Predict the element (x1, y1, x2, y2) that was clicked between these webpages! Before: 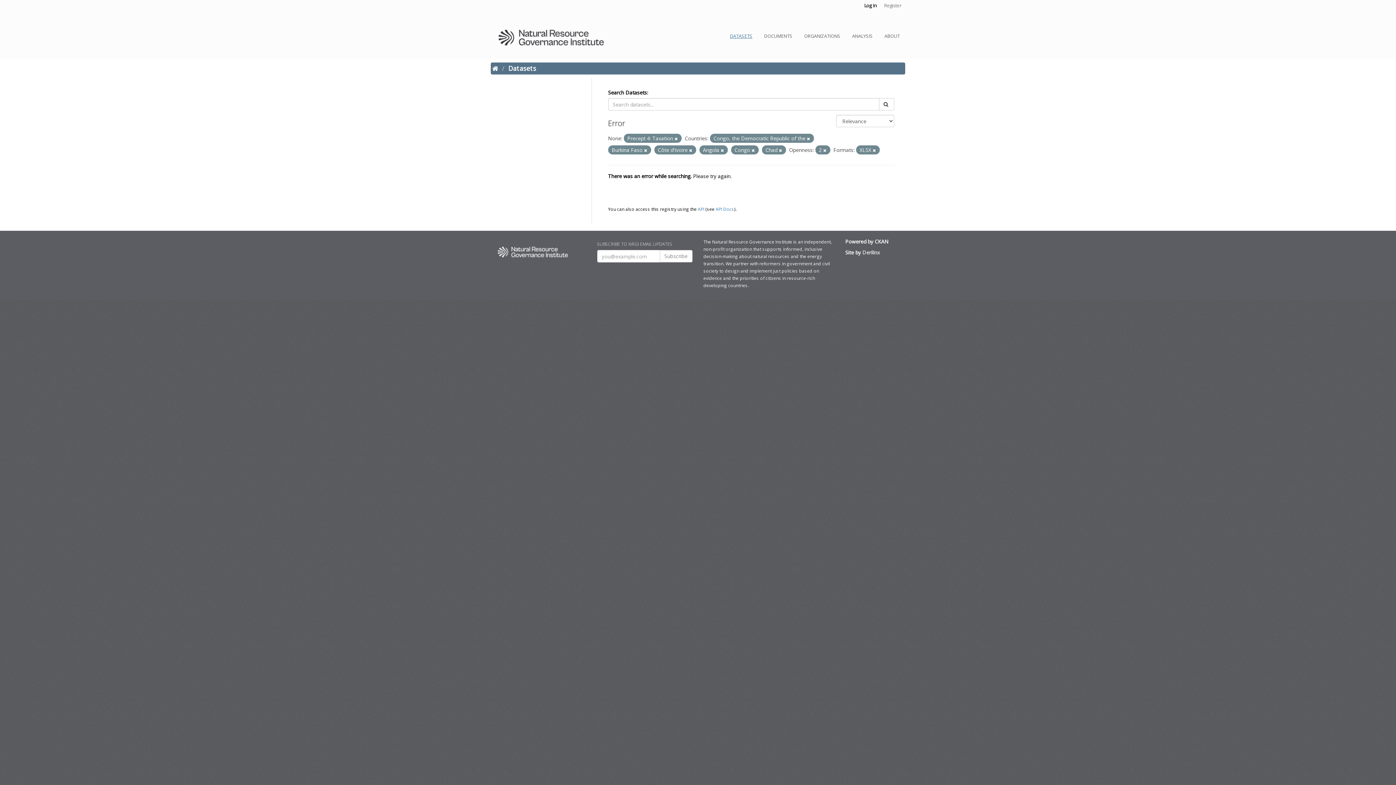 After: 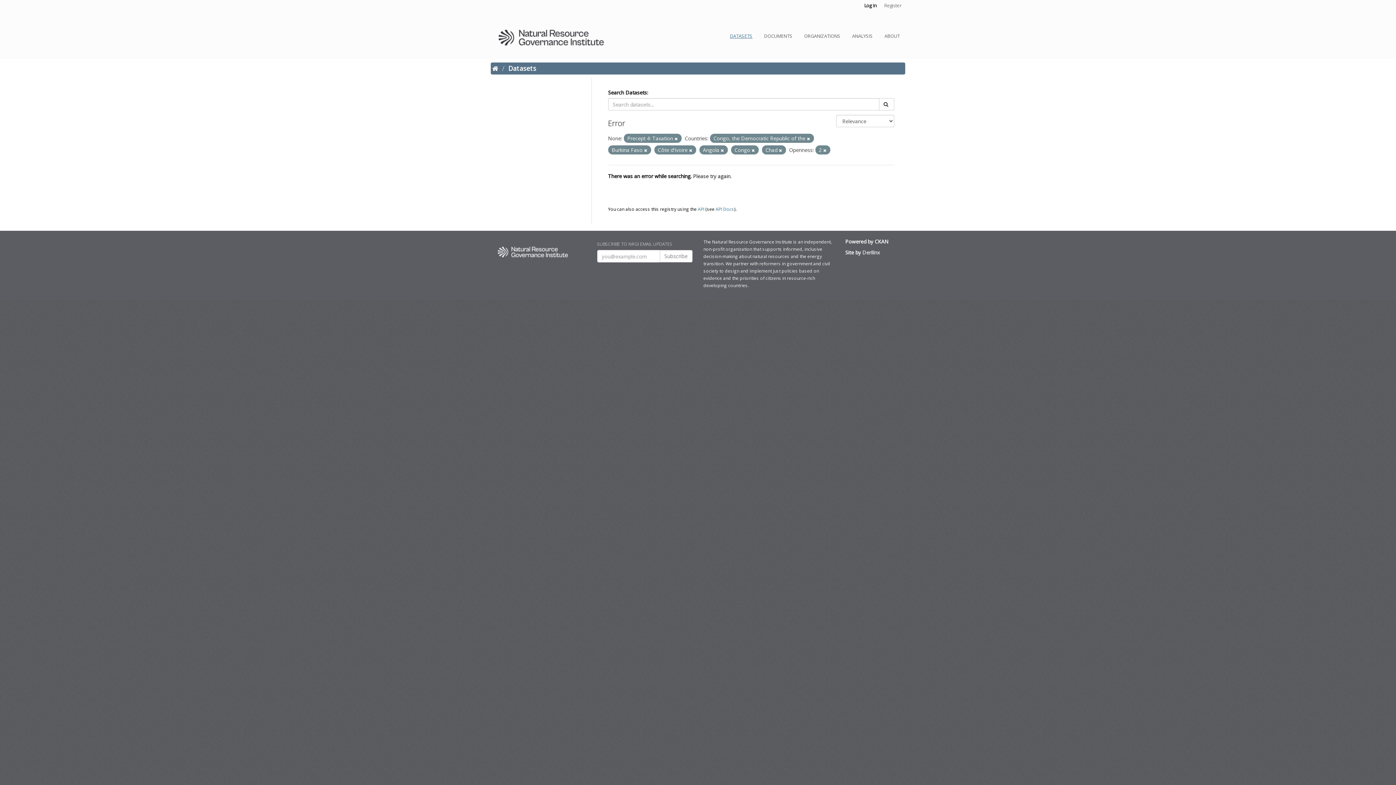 Action: bbox: (872, 147, 876, 153)